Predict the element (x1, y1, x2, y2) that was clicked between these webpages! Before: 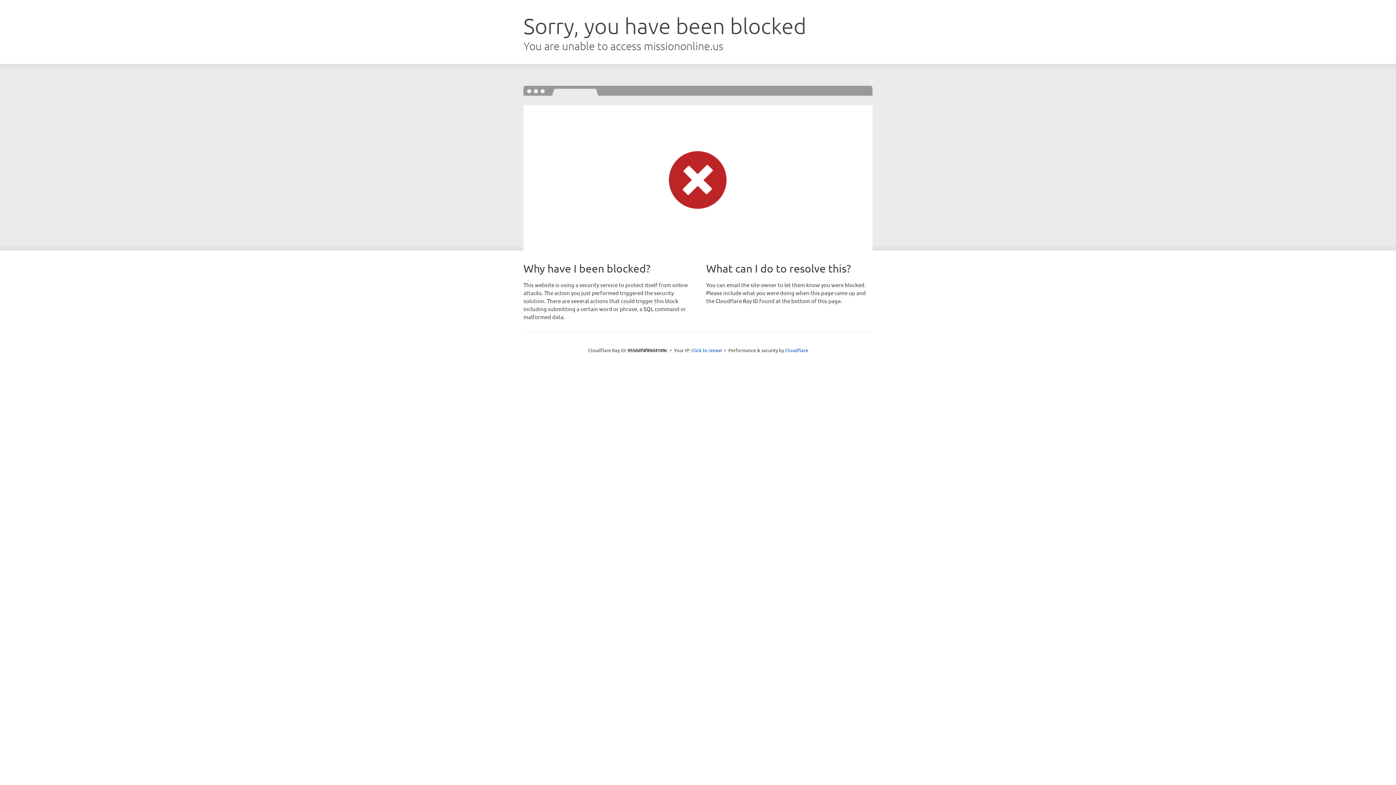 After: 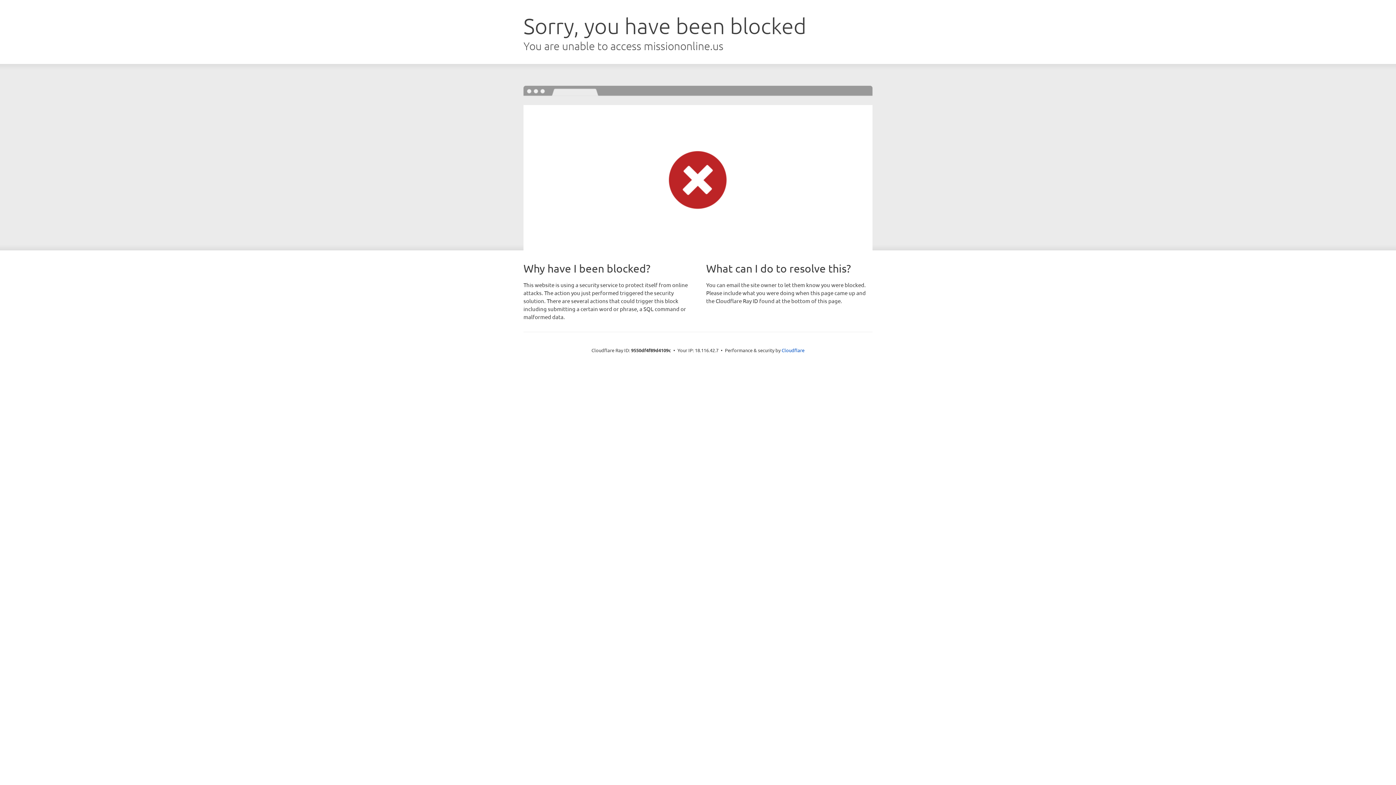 Action: bbox: (691, 346, 722, 353) label: Click to reveal